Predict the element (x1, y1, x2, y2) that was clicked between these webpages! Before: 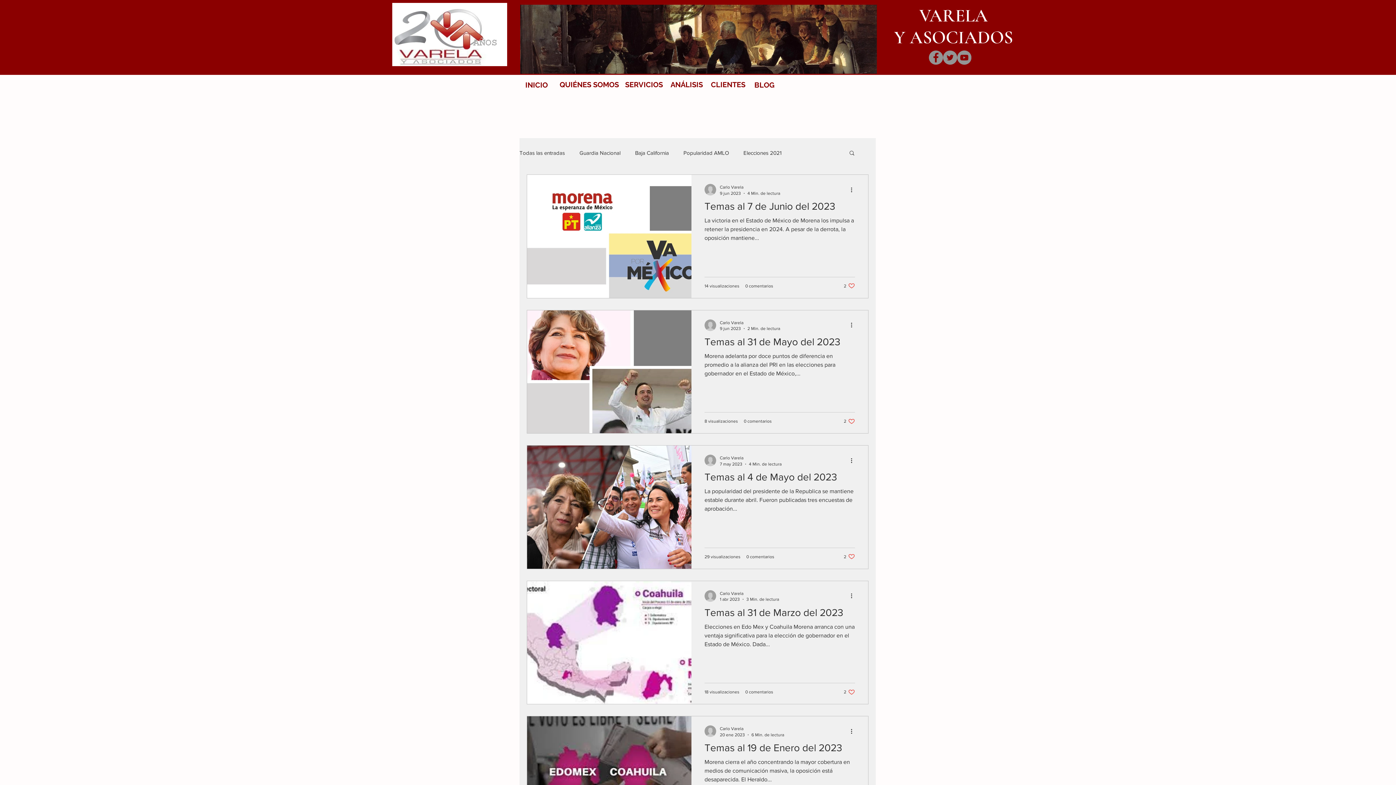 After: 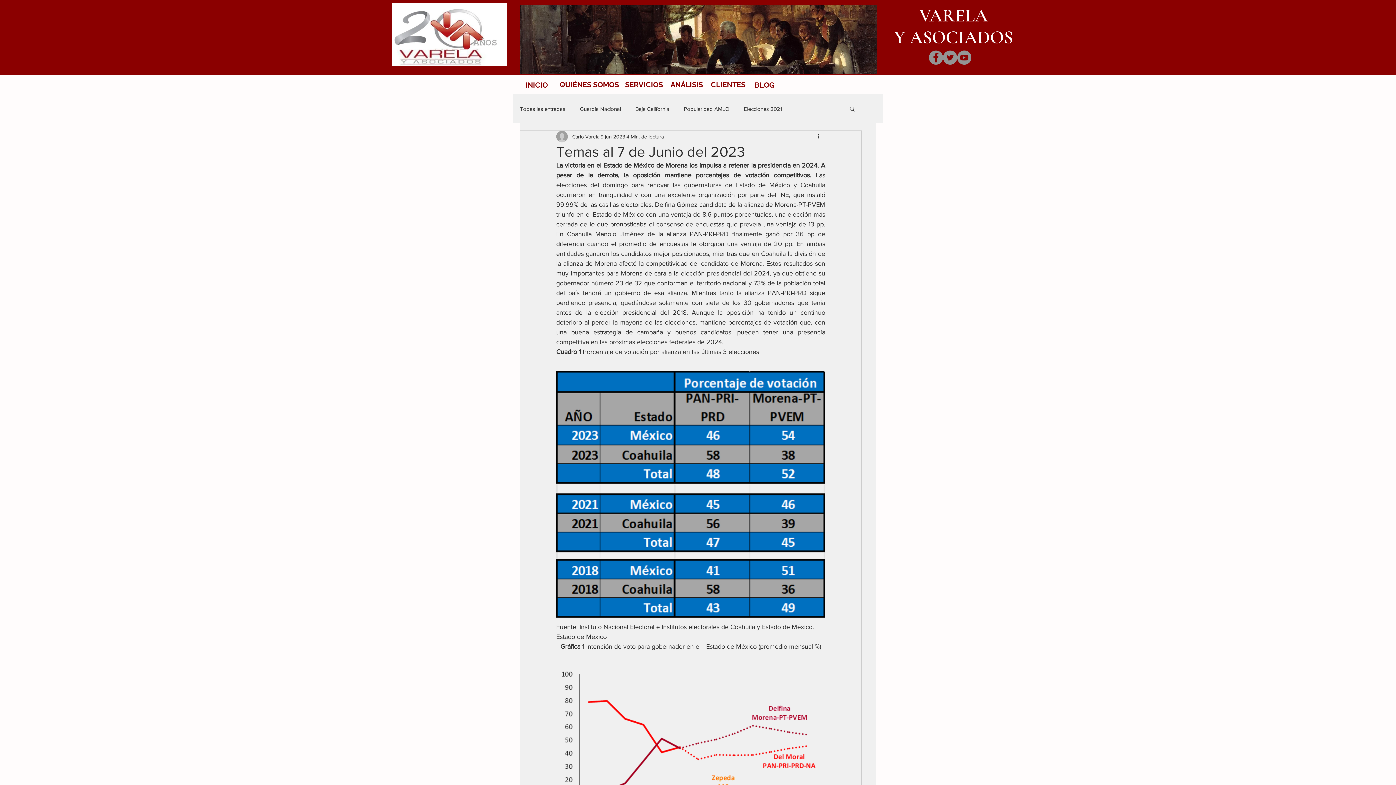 Action: label: Temas al 7 de Junio del 2023 bbox: (704, 200, 855, 216)